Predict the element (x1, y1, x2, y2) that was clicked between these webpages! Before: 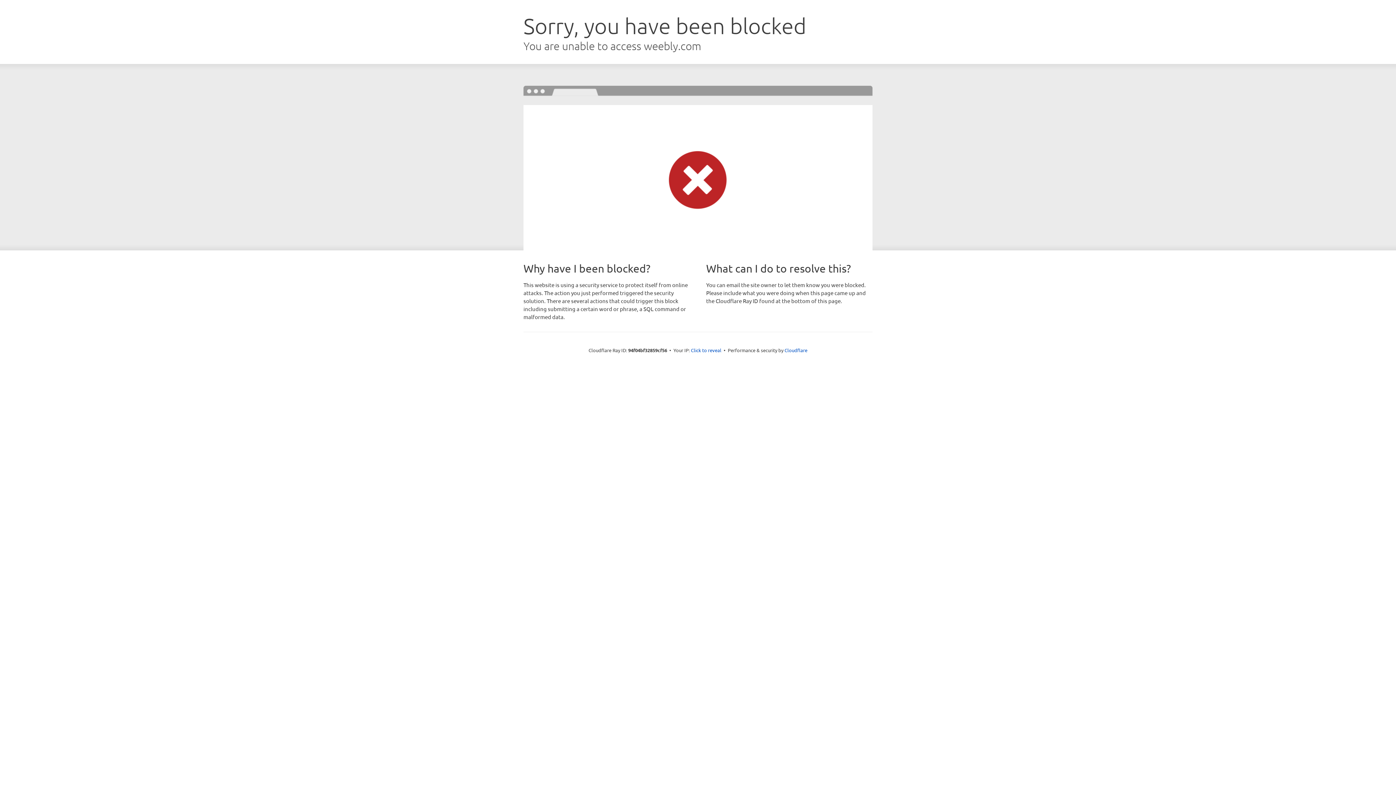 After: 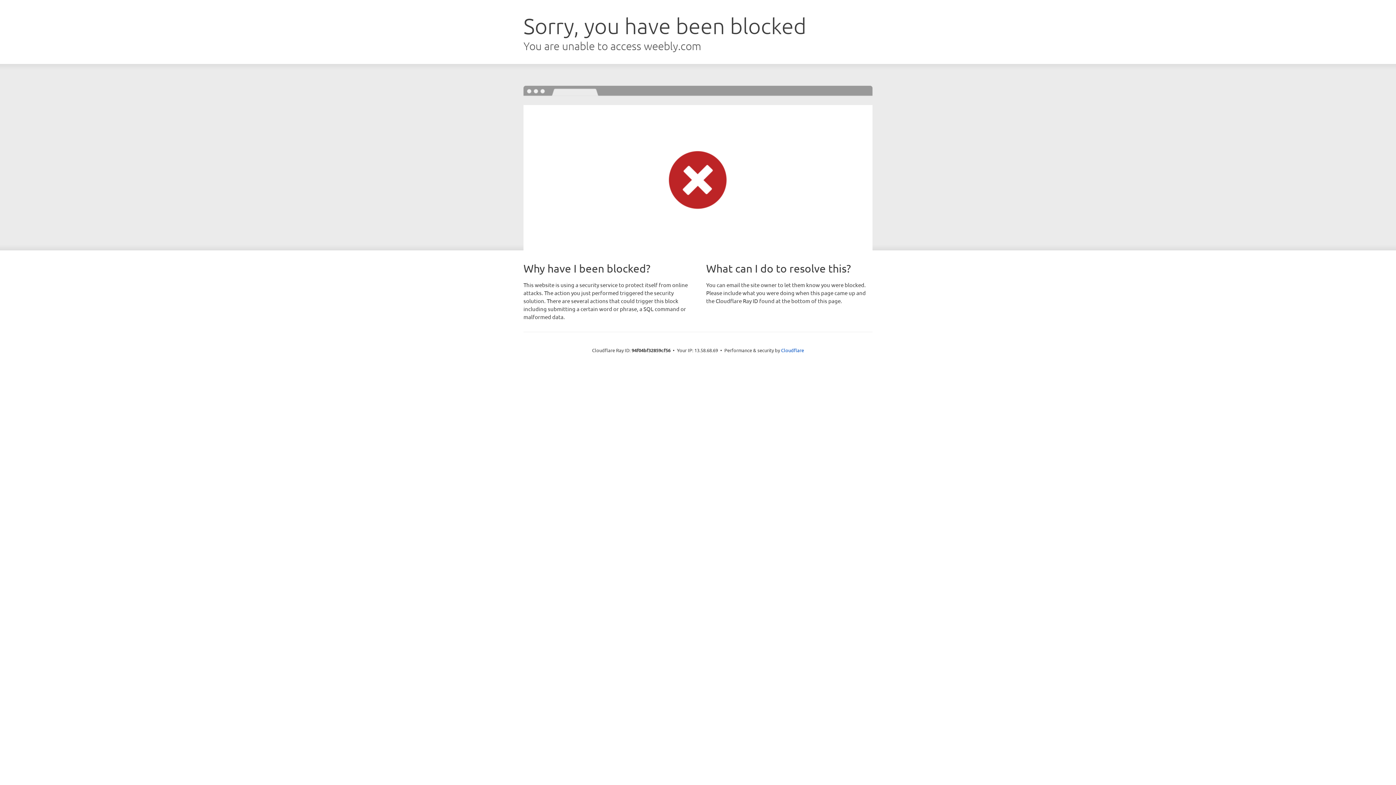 Action: bbox: (691, 346, 721, 353) label: Click to reveal